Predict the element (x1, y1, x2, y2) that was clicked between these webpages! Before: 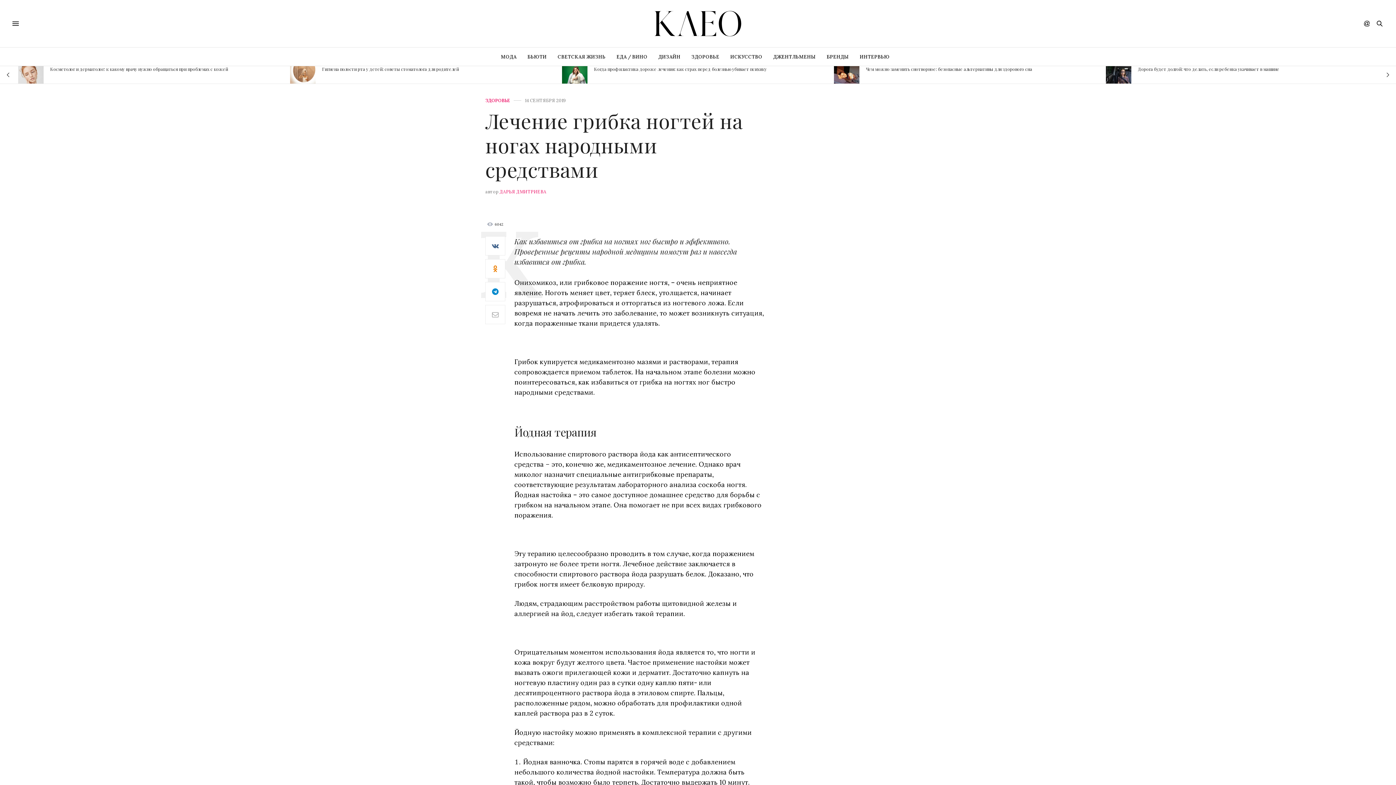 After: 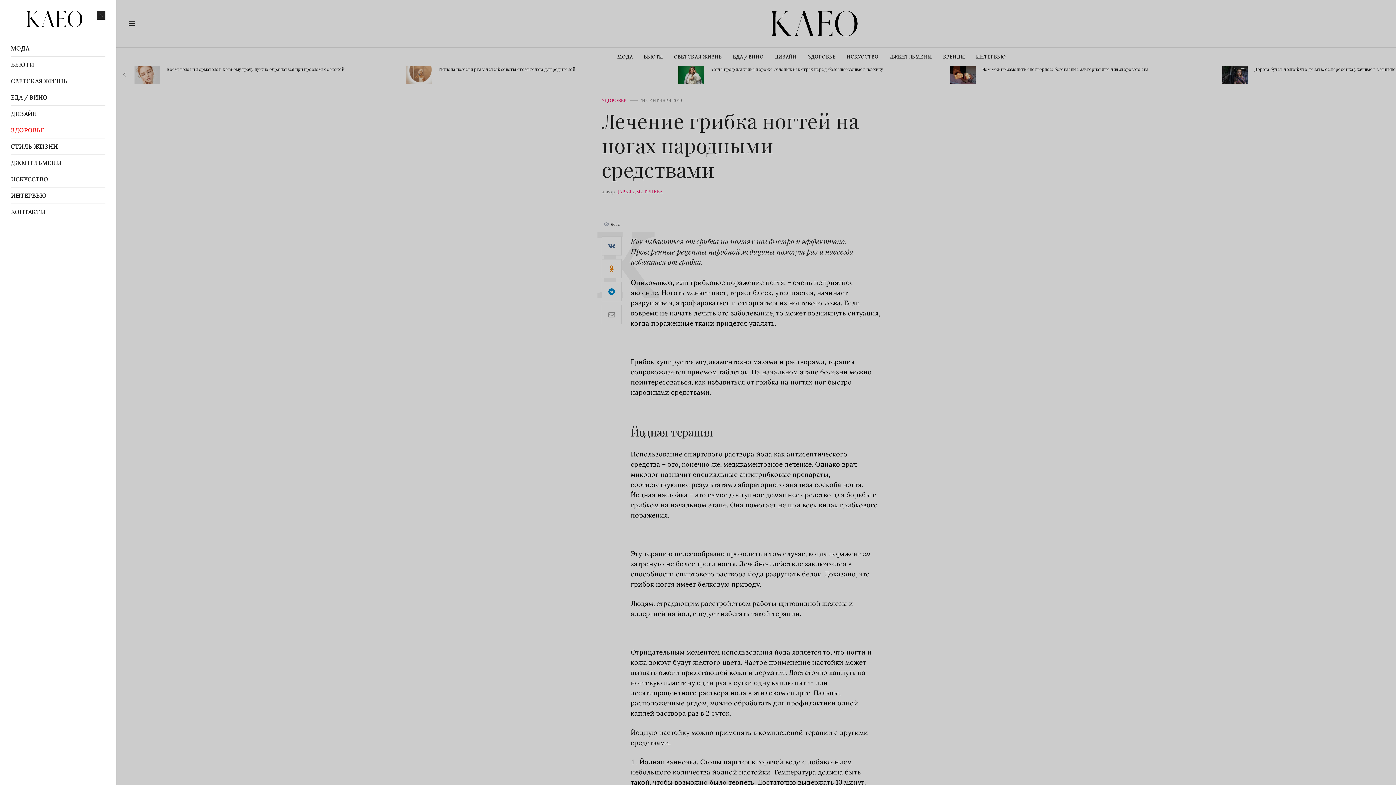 Action: bbox: (10, 18, 21, 29)